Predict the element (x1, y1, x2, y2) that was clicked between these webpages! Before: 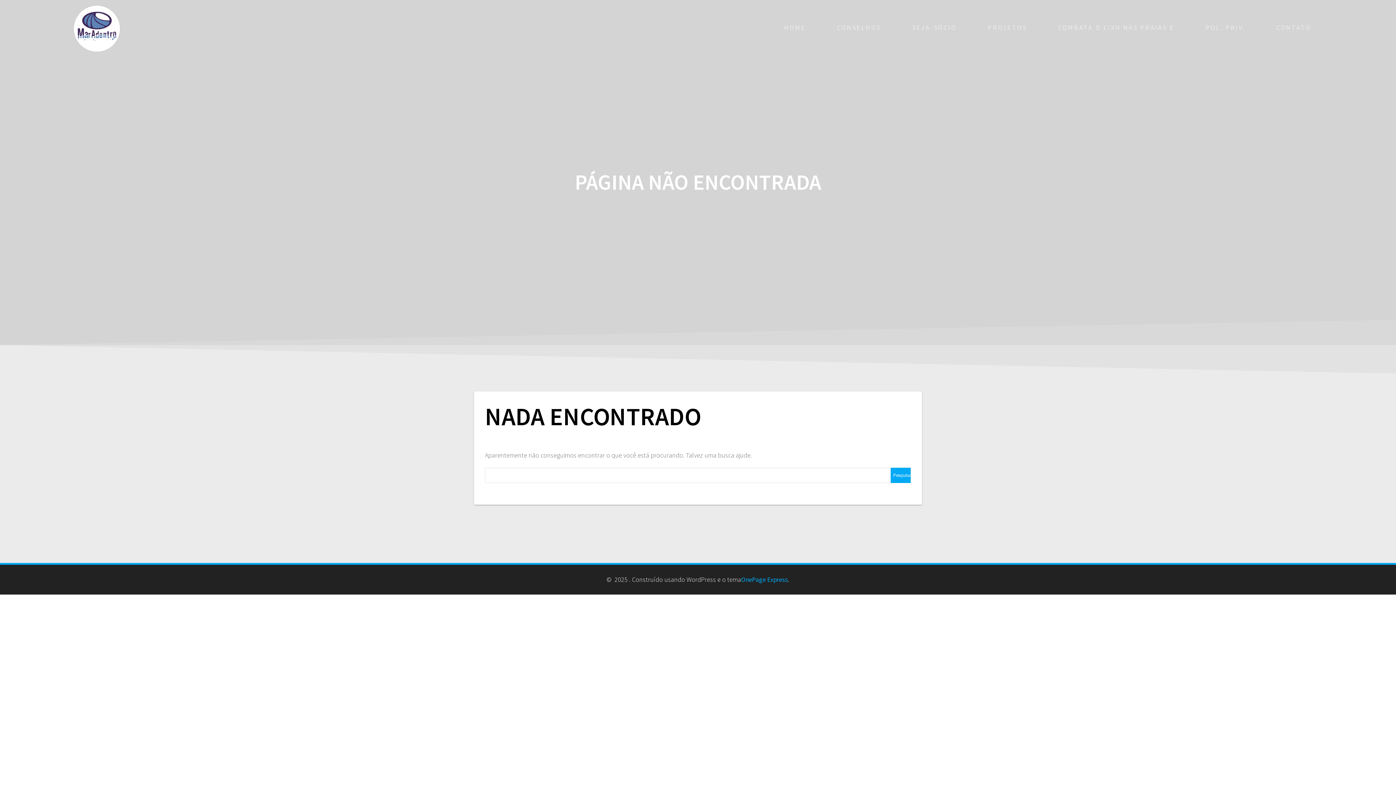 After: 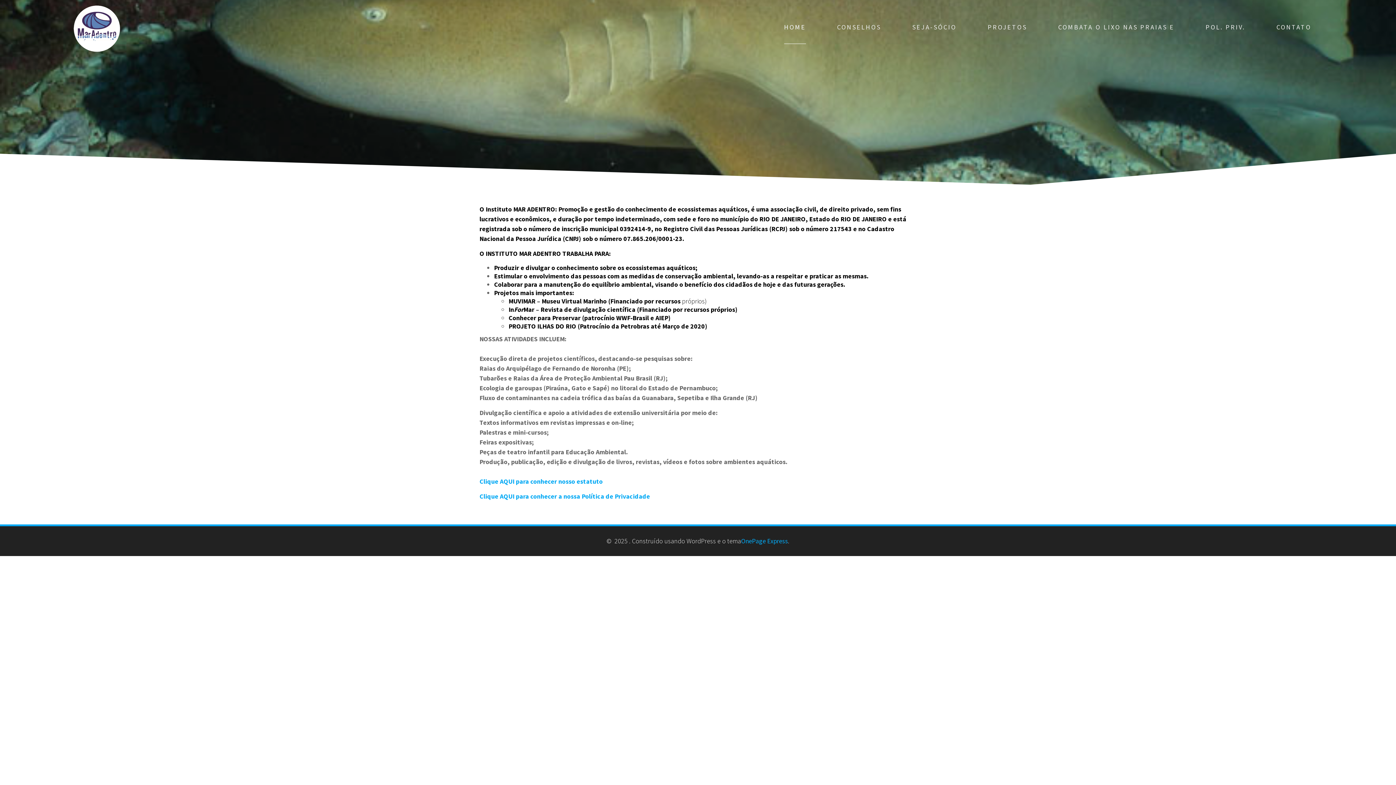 Action: label: HOME bbox: (784, 10, 806, 43)